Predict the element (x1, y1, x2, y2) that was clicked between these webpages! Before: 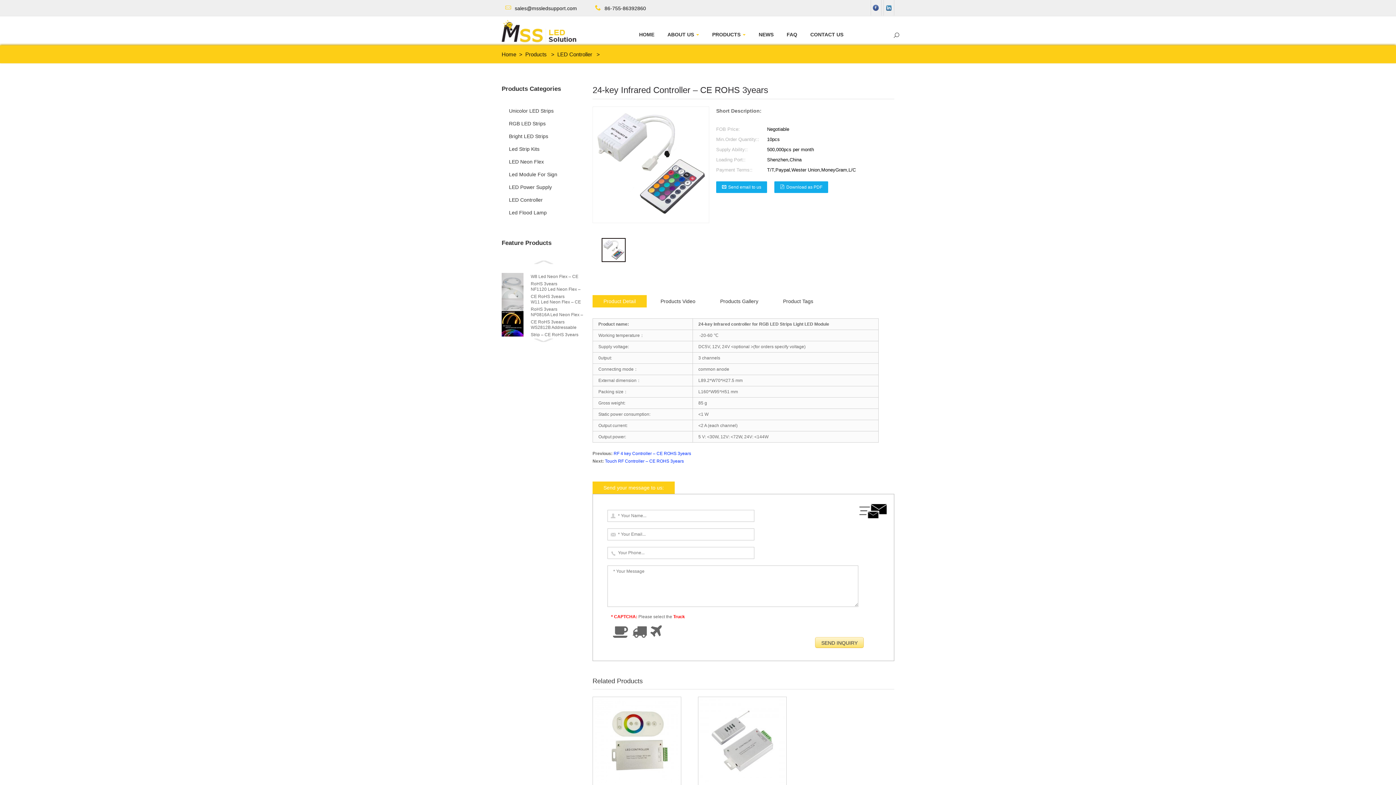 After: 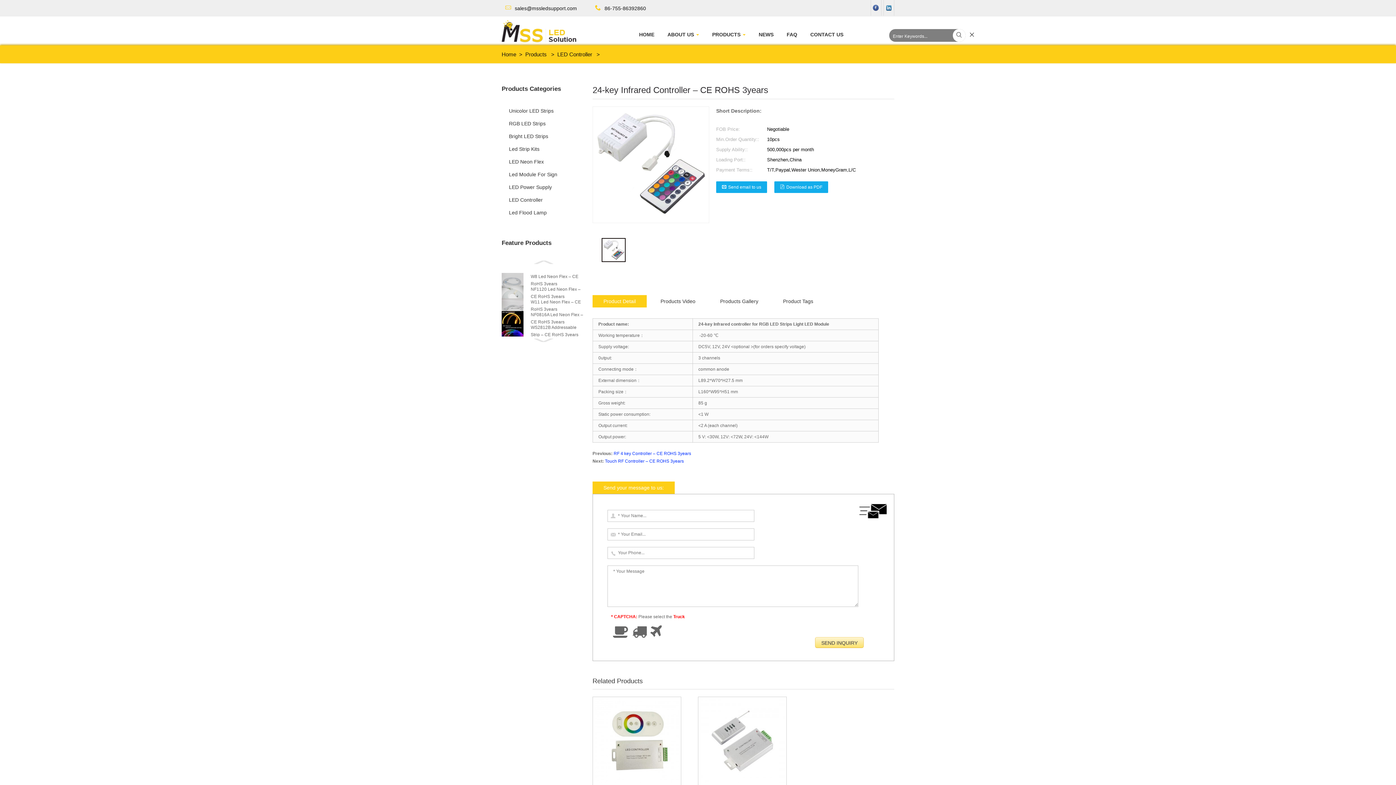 Action: bbox: (889, 29, 902, 41)